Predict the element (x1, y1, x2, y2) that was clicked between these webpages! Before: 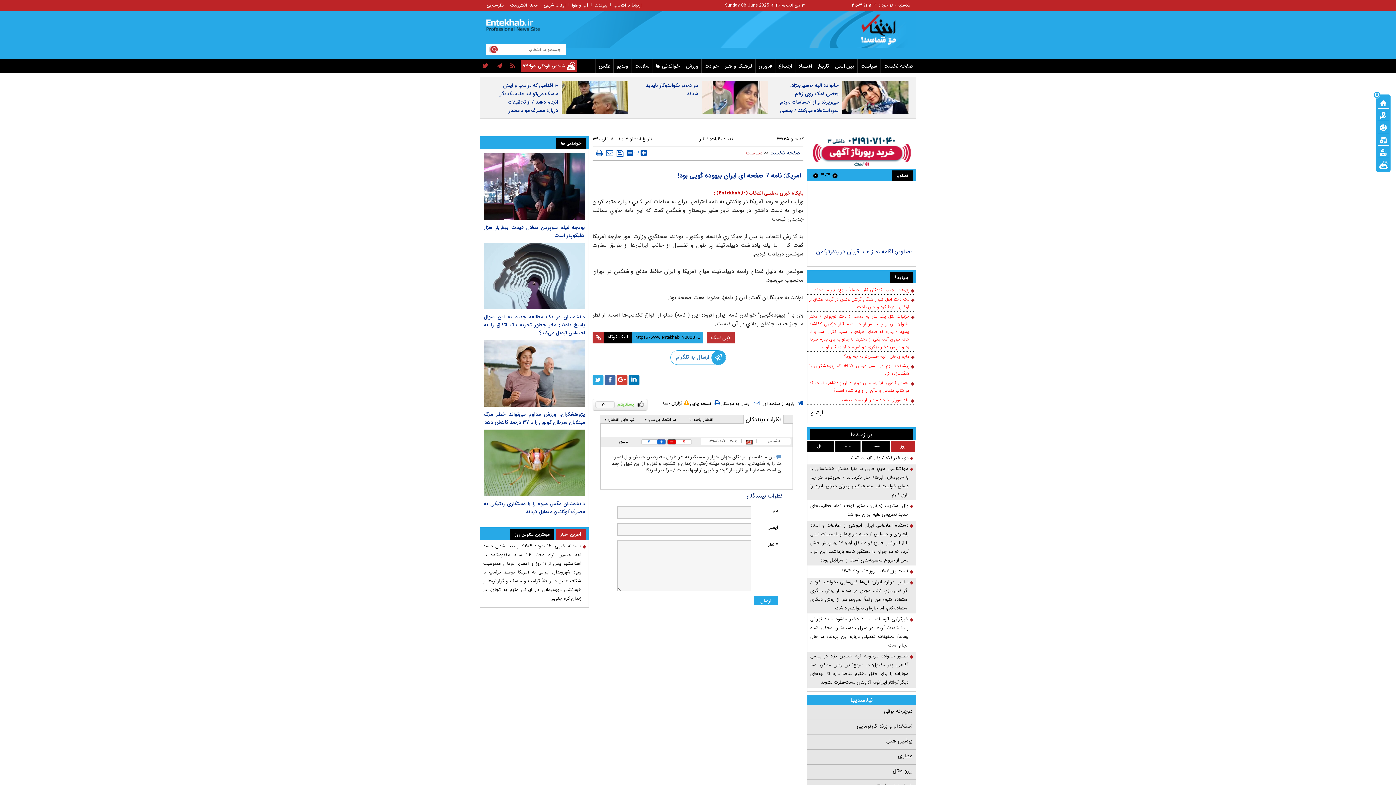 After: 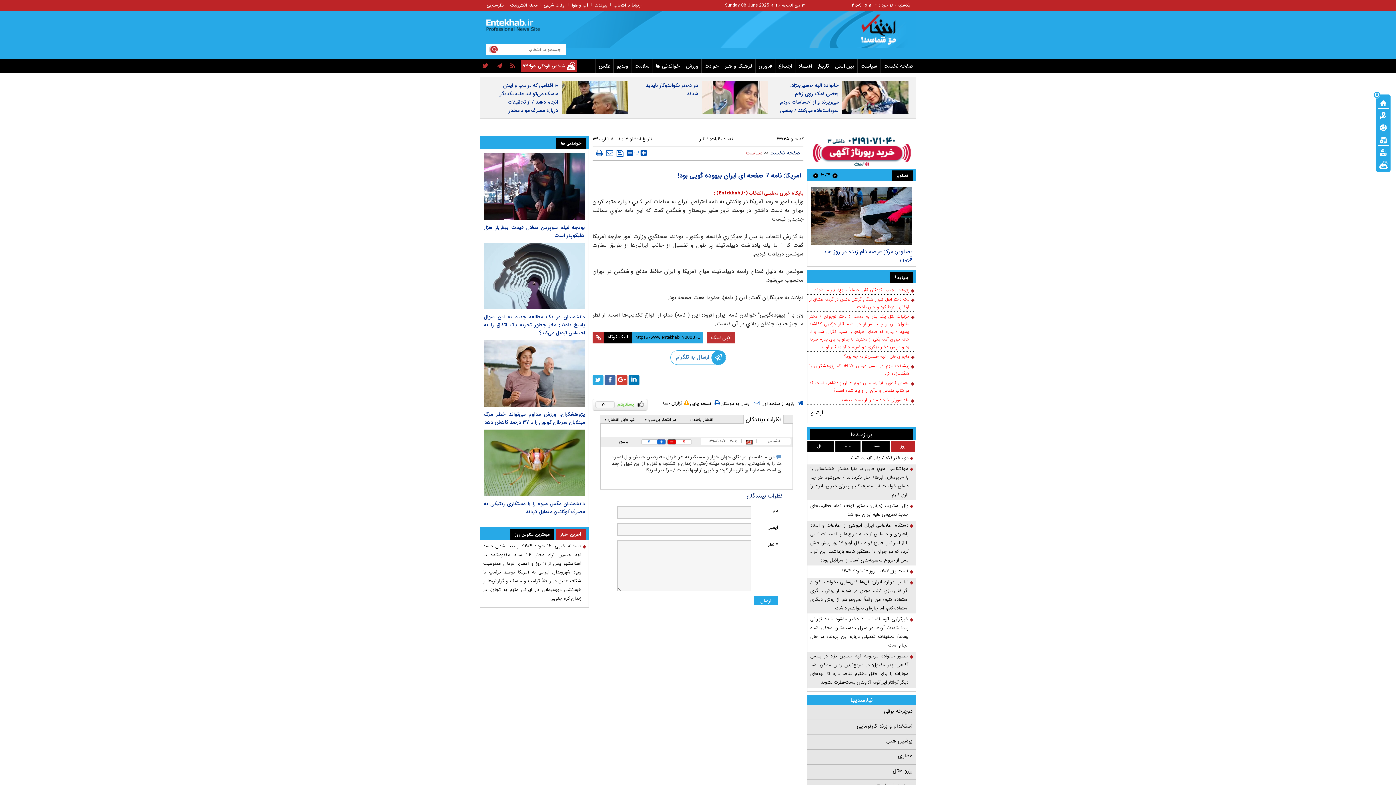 Action: bbox: (809, 362, 914, 377) label: پیشرفت مهم در مسیر درمان «HIV» که پژوهشگران را شگفت‌زده کرد